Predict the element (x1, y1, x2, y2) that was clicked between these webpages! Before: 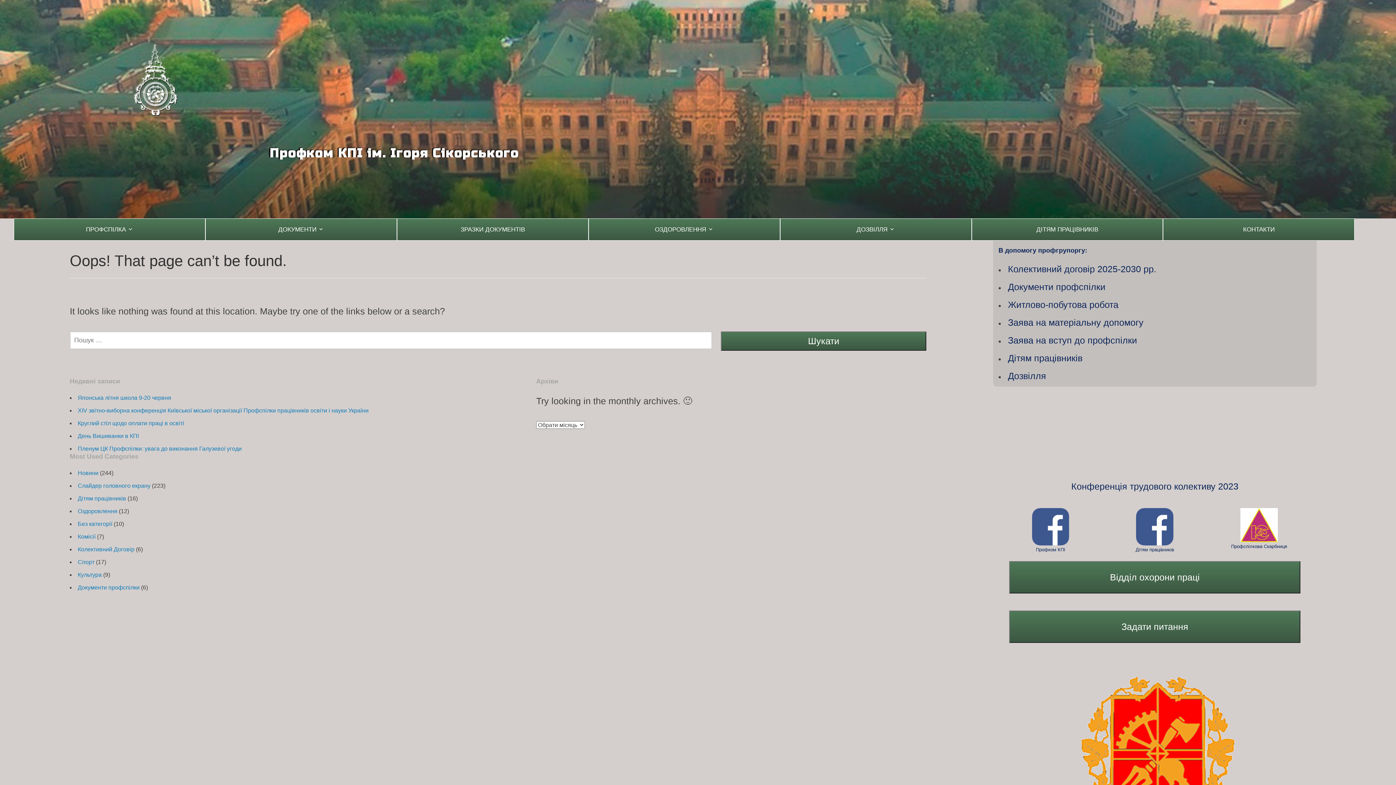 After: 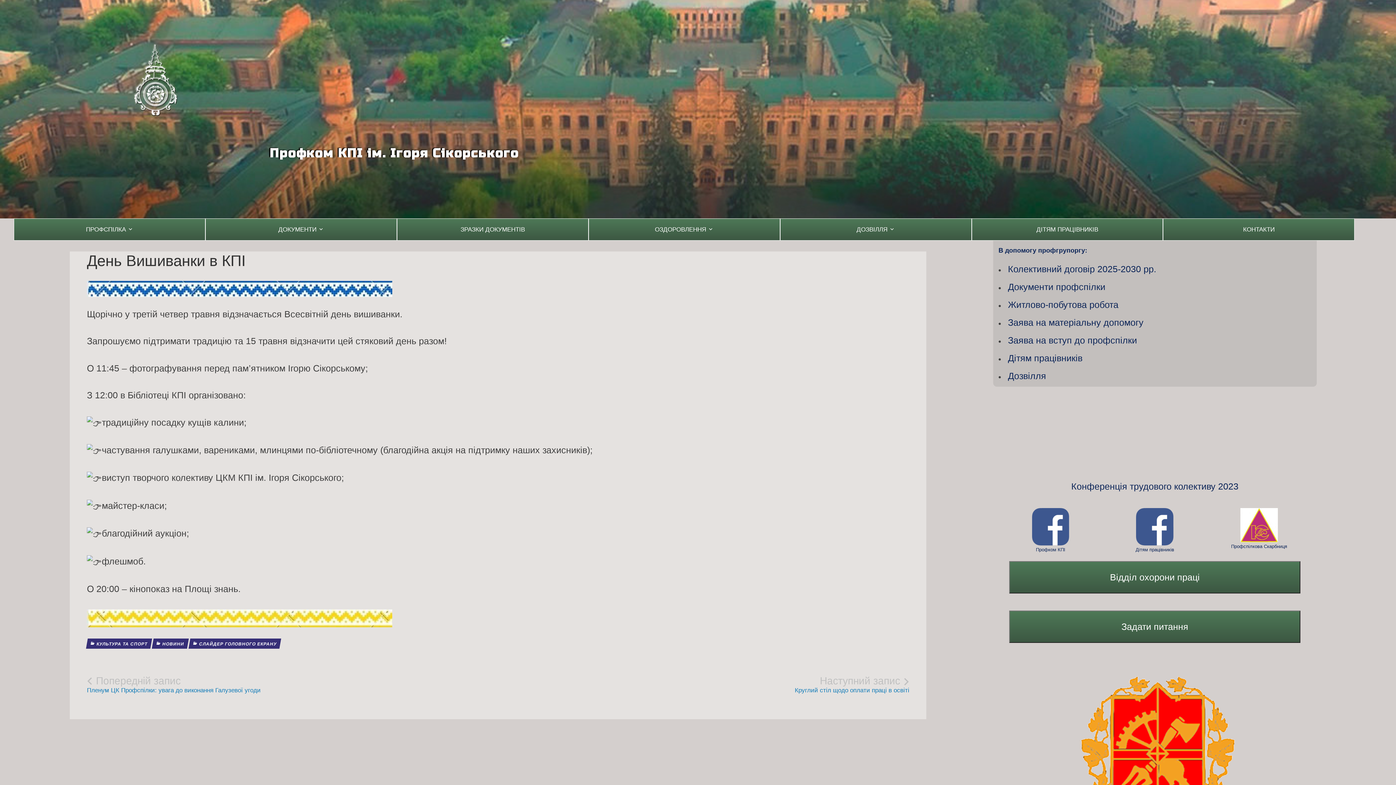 Action: label: День Вишиванки в КПІ bbox: (77, 432, 138, 439)